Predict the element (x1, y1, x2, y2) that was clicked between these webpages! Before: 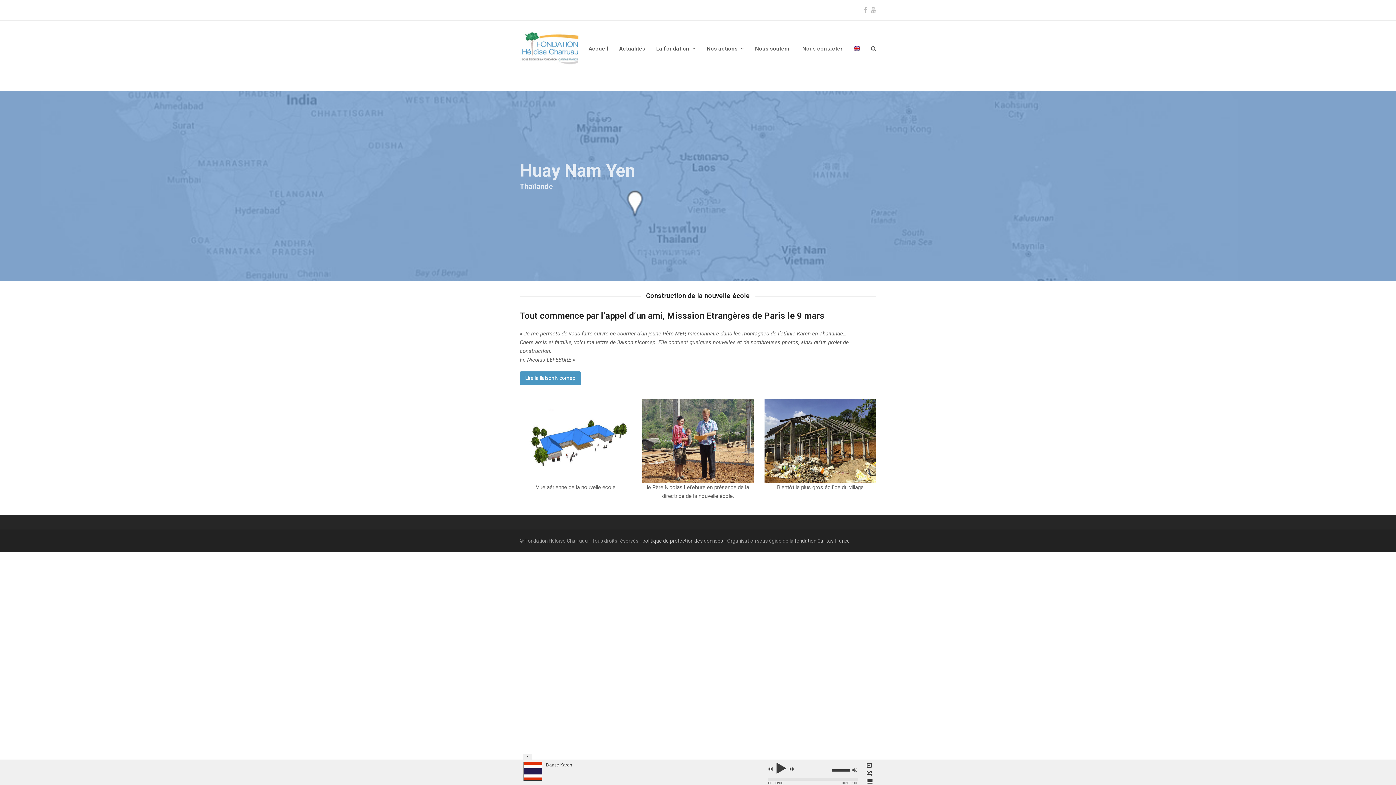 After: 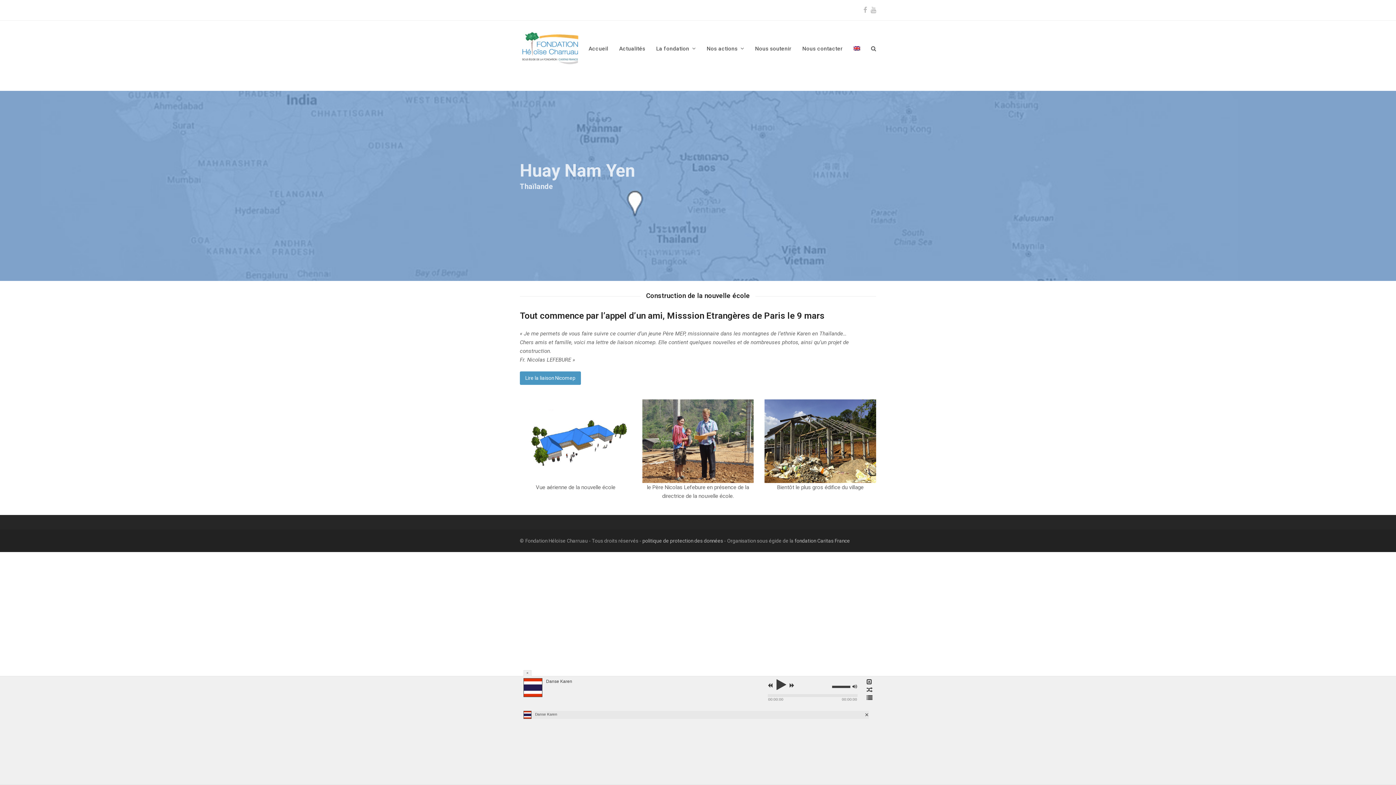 Action: bbox: (866, 780, 872, 784)